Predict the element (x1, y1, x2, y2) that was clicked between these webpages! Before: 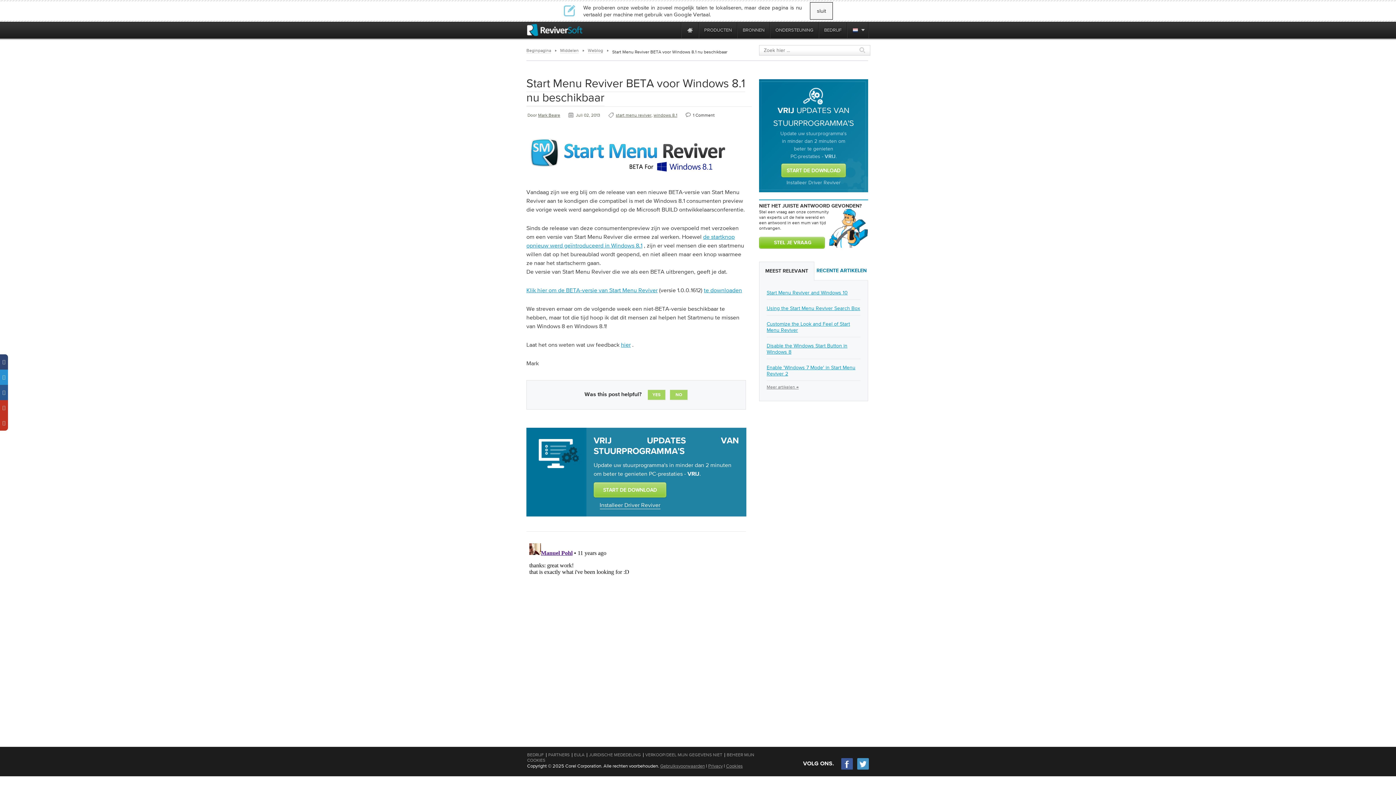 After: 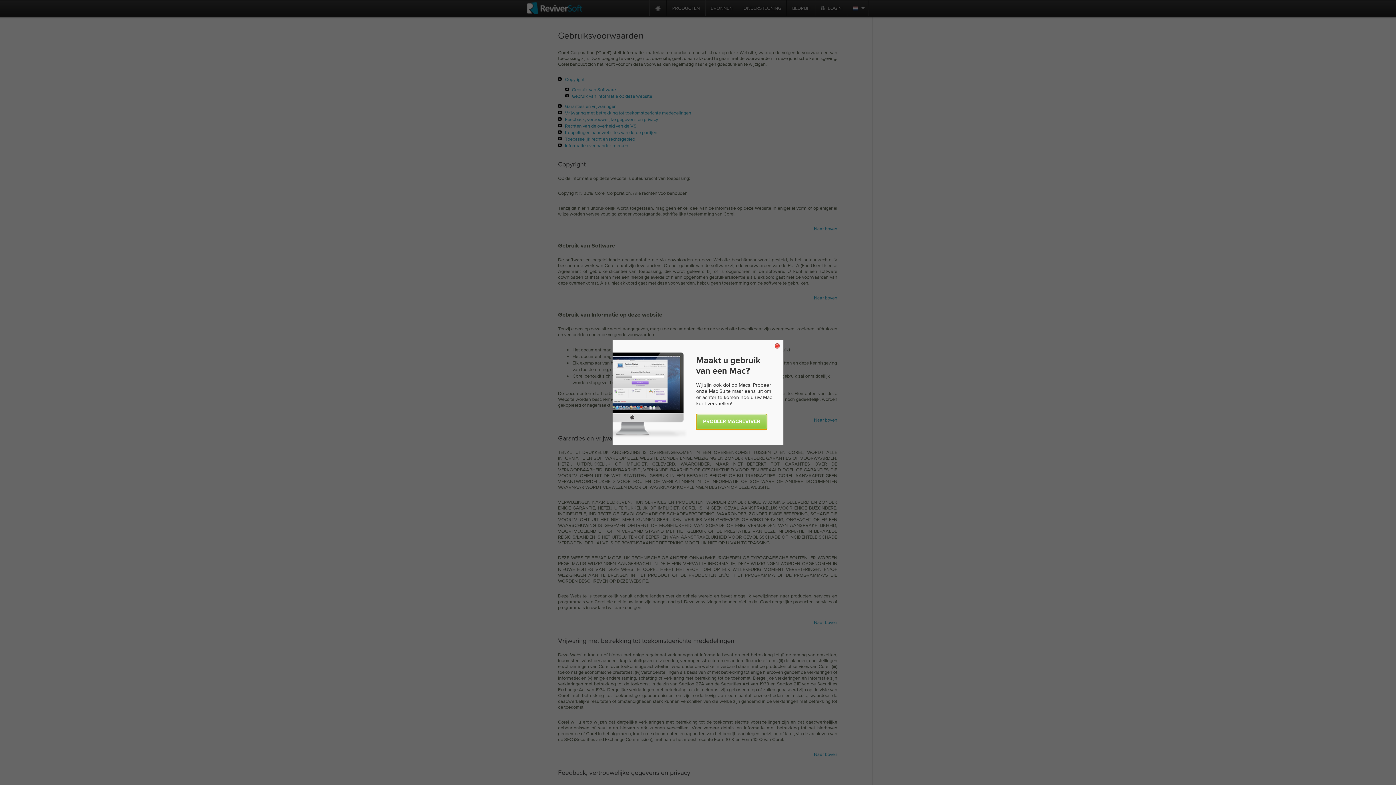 Action: bbox: (660, 763, 705, 769) label: Gebruiksvoorwaarden